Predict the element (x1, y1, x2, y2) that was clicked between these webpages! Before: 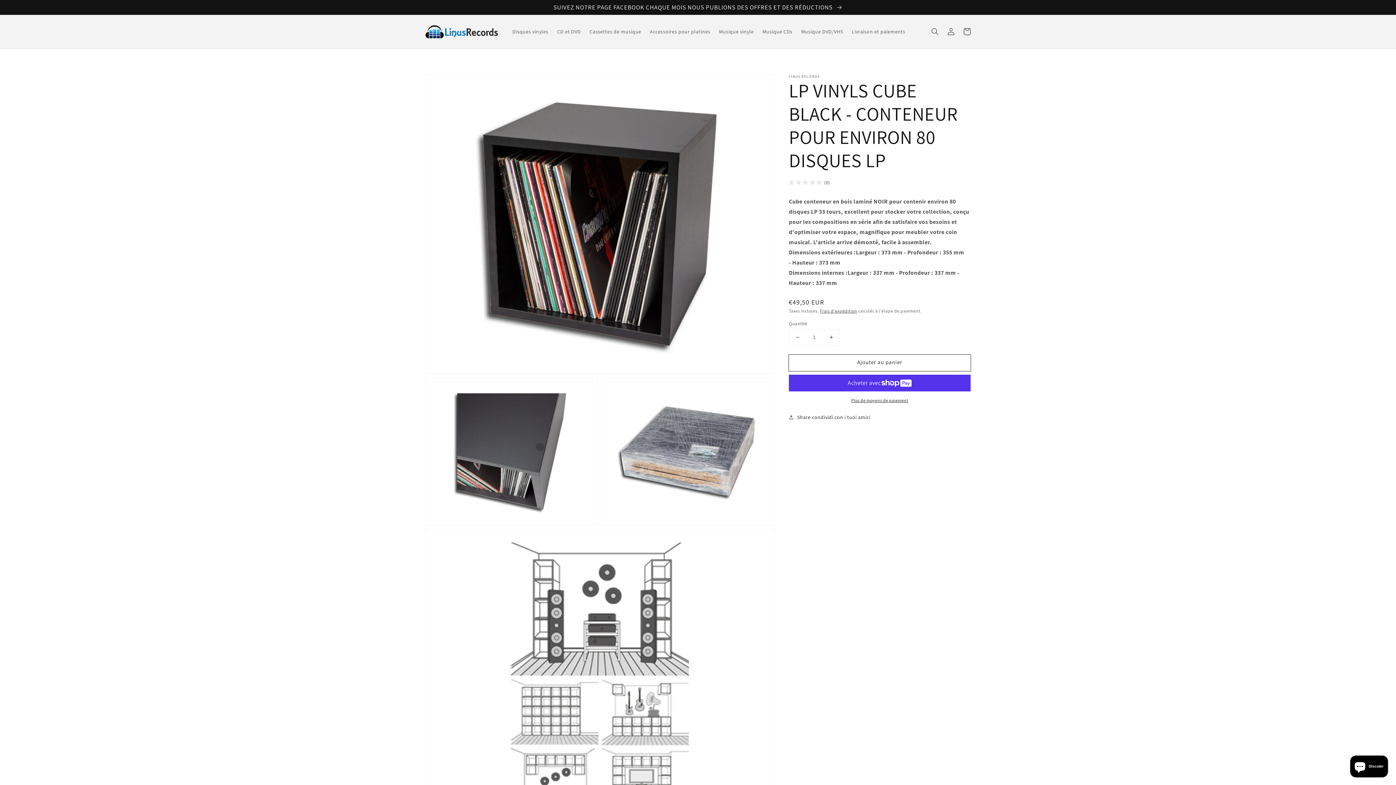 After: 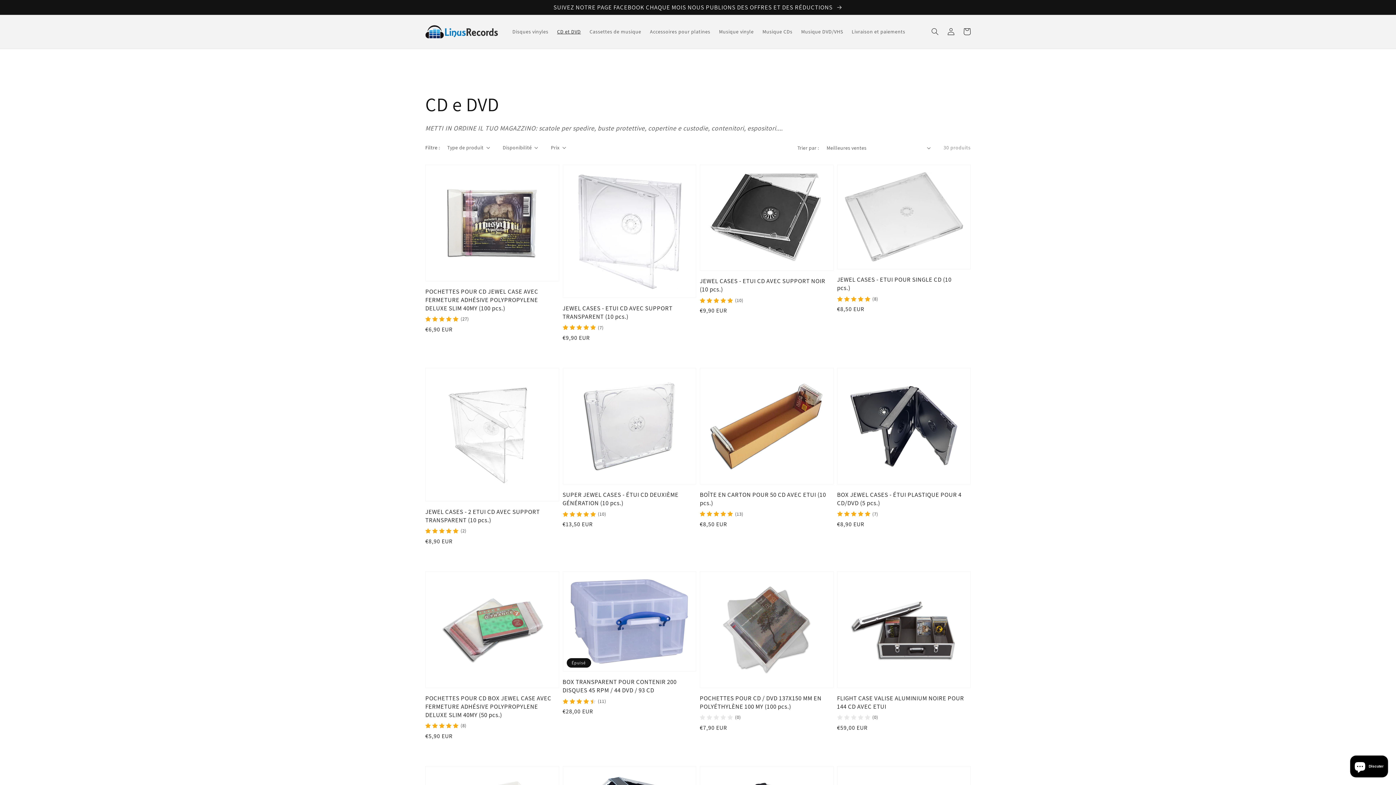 Action: bbox: (552, 24, 585, 39) label: CD et DVD